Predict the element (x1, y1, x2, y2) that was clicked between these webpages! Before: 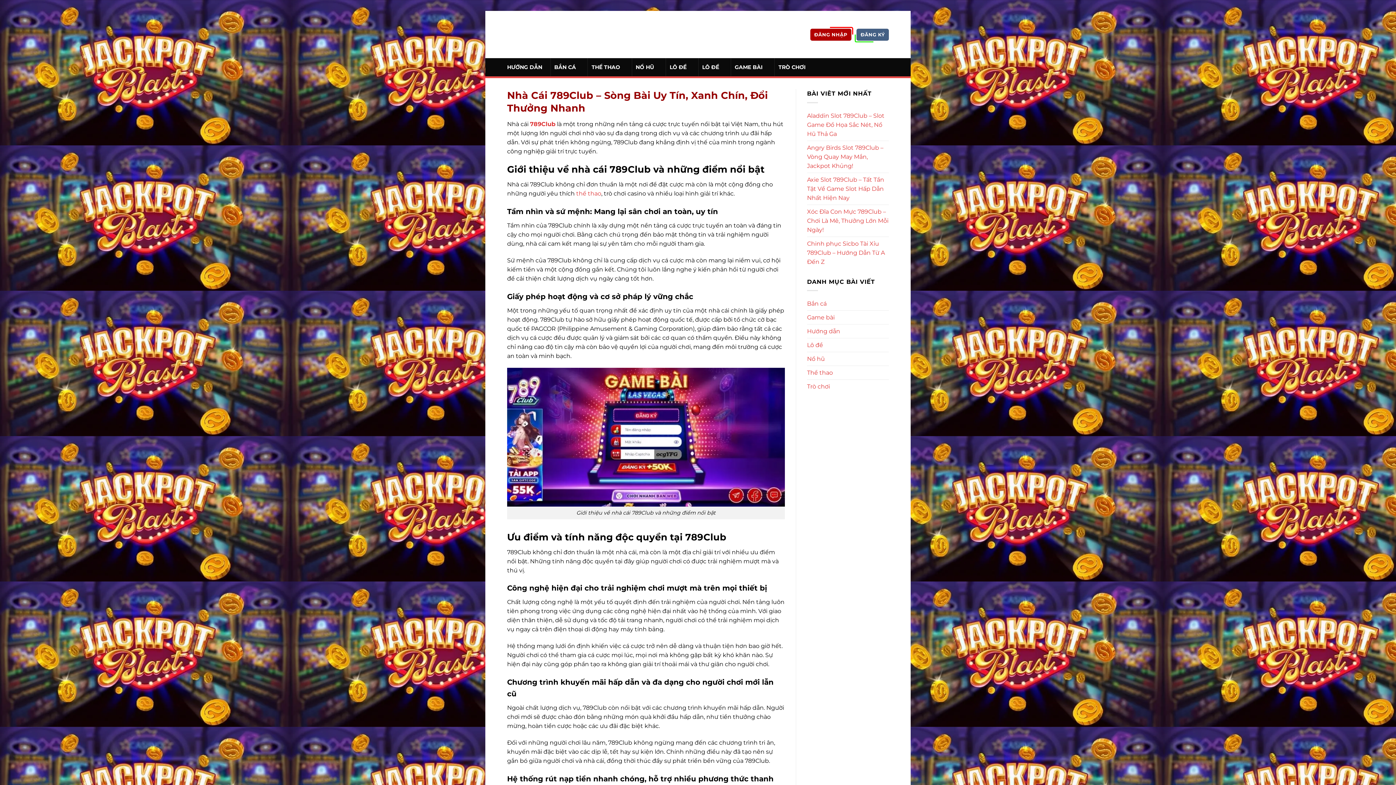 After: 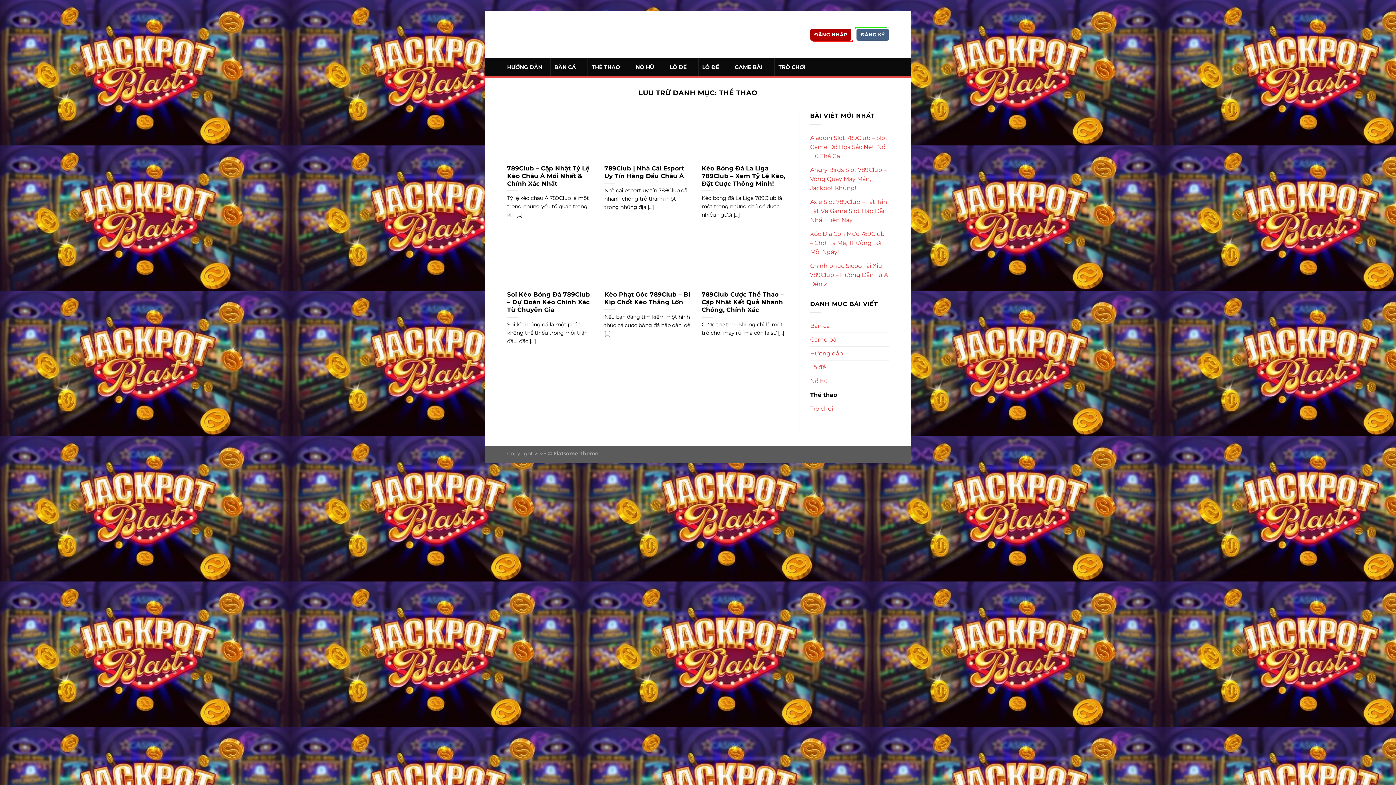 Action: bbox: (587, 58, 623, 76) label: THỂ THAO